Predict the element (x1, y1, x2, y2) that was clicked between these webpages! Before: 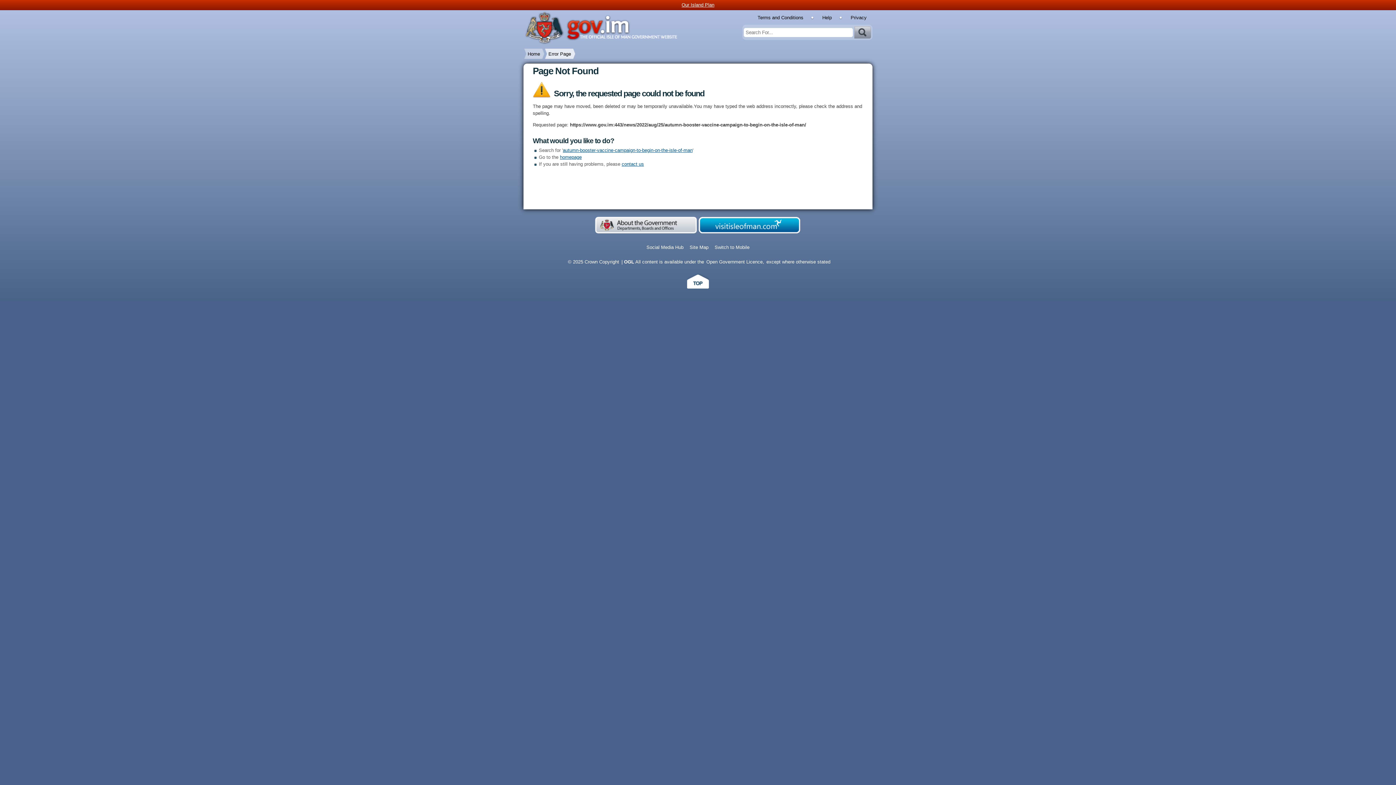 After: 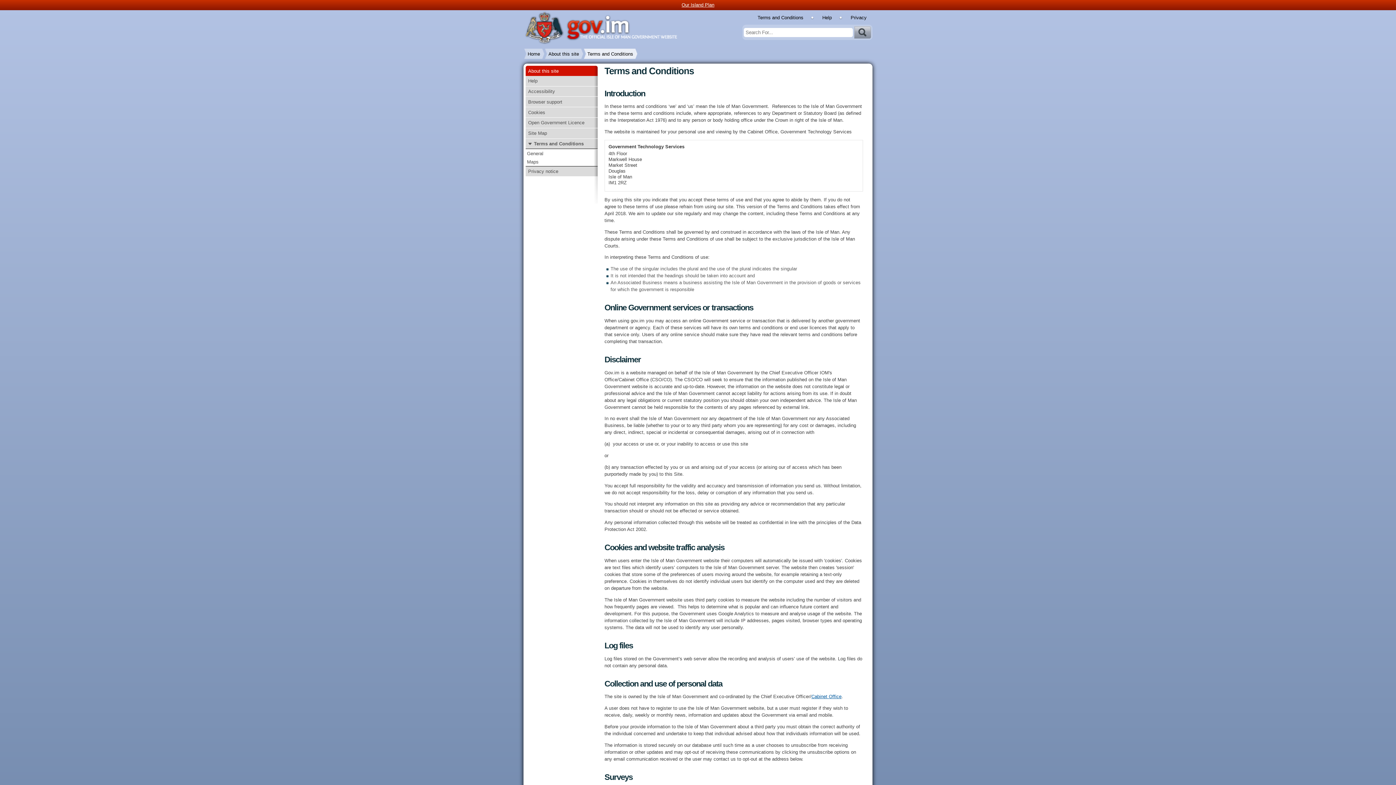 Action: bbox: (757, 14, 803, 20) label: Terms and Conditions